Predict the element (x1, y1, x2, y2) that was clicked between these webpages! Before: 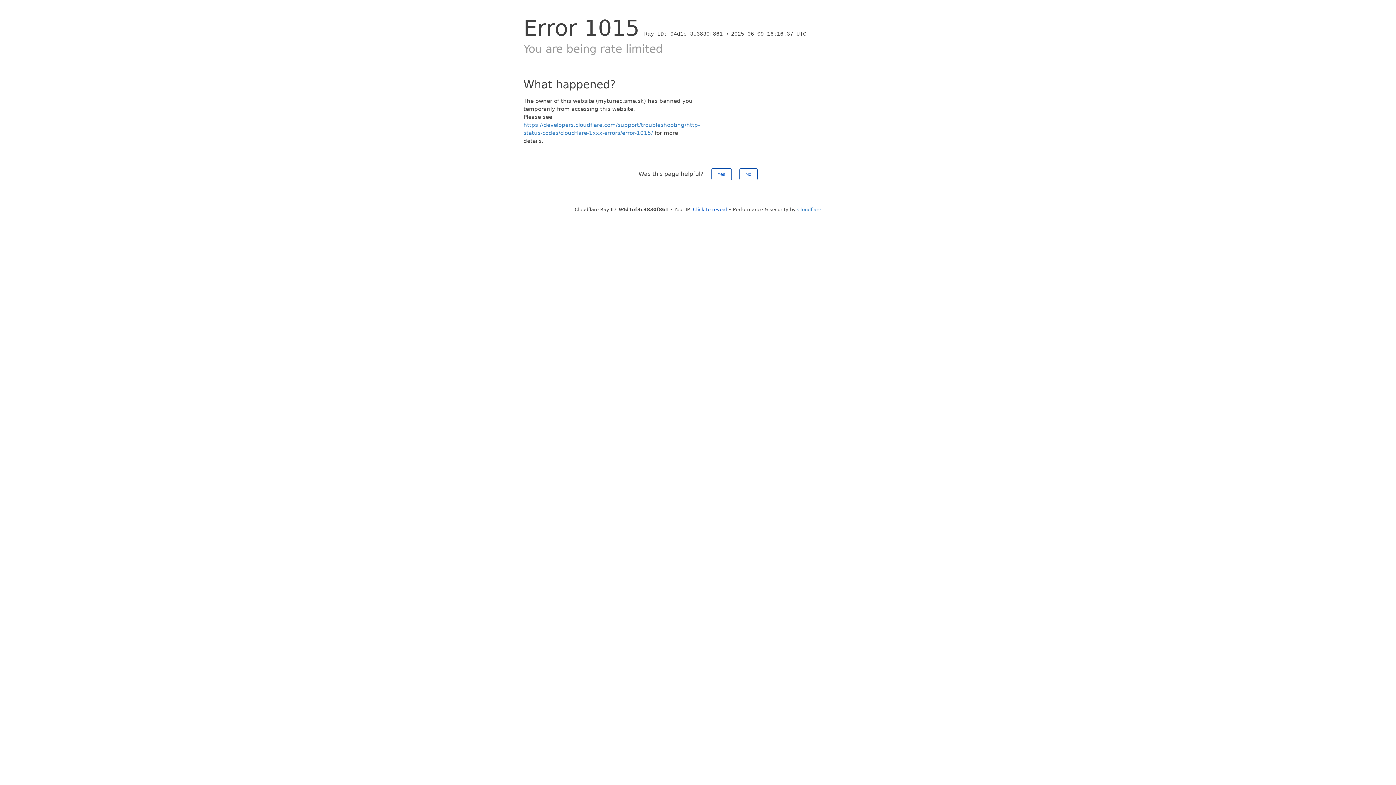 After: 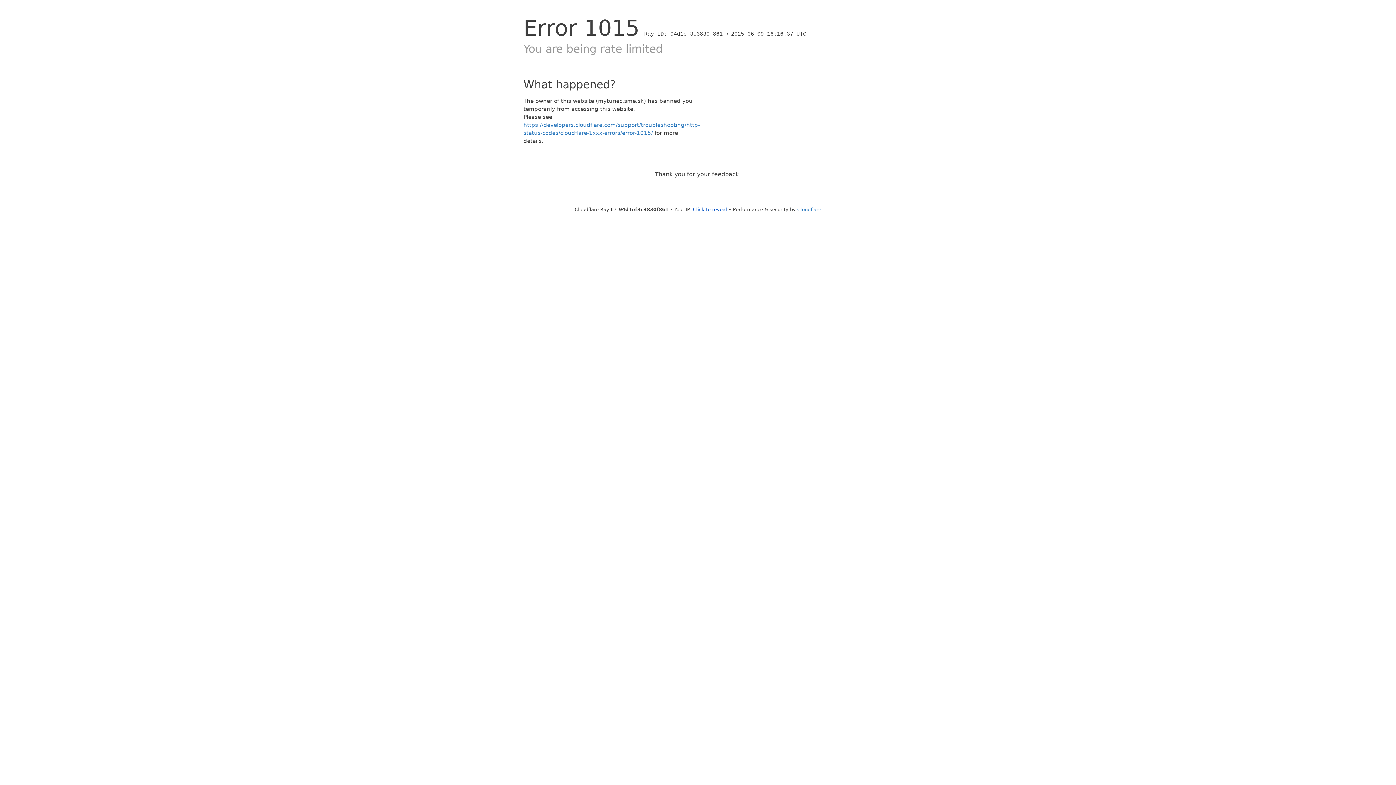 Action: label: No bbox: (739, 168, 757, 180)